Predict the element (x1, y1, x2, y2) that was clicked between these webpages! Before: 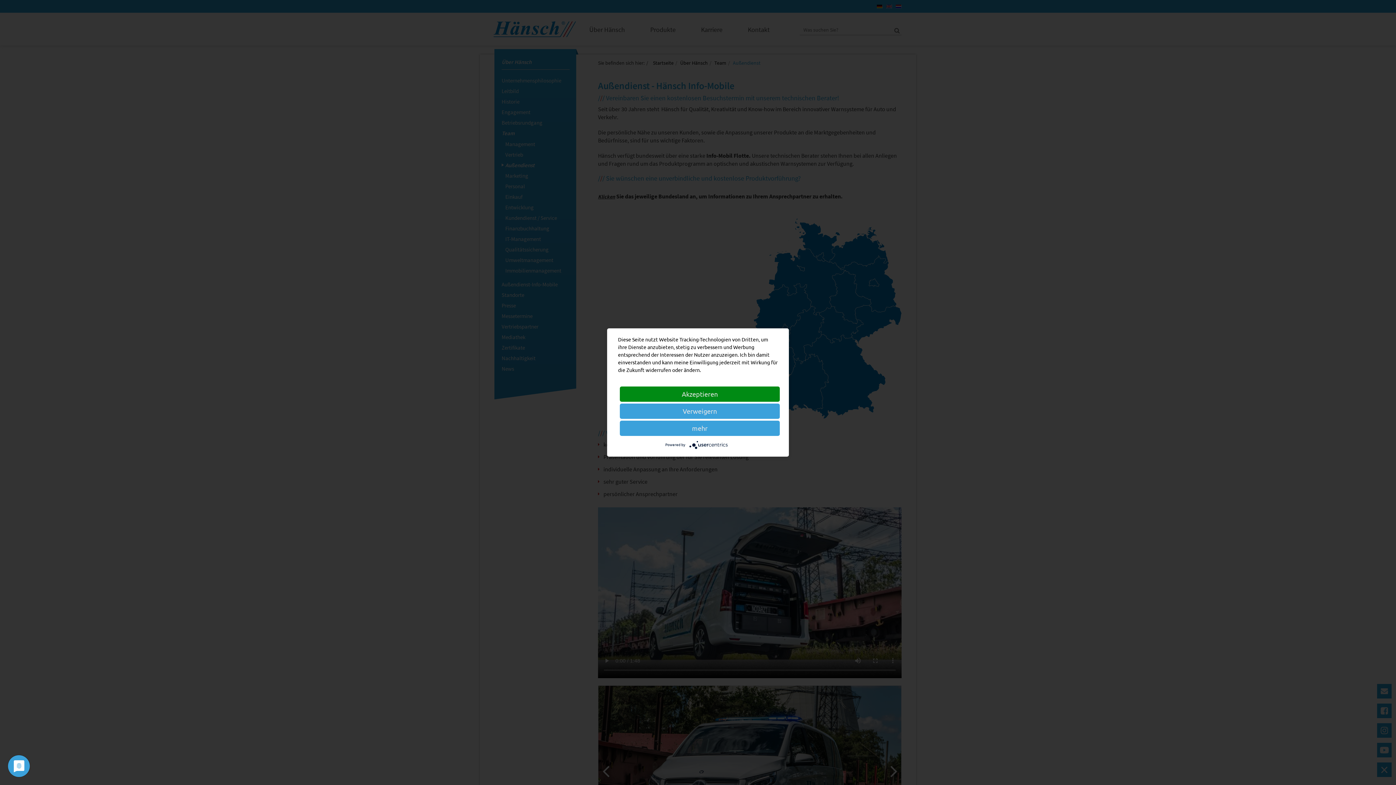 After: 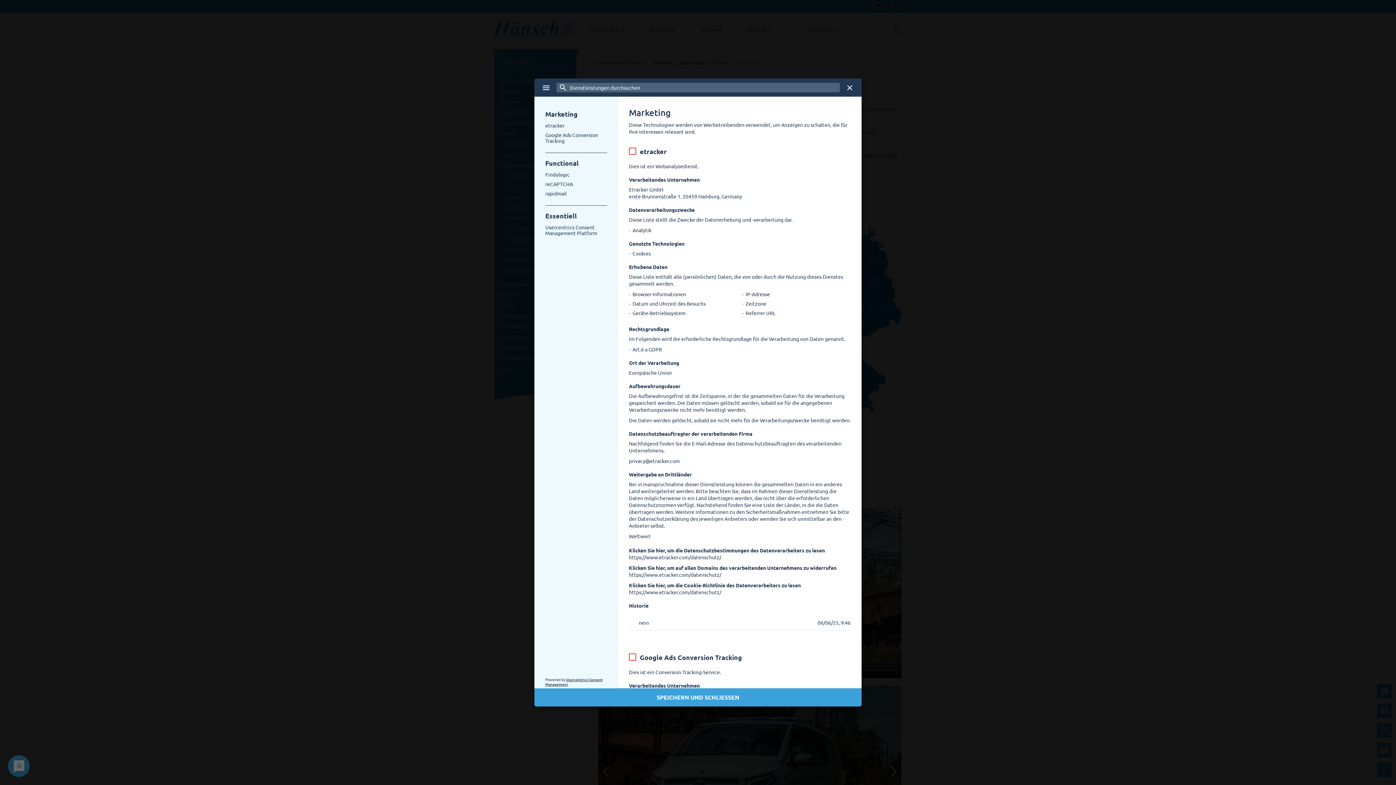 Action: bbox: (620, 420, 780, 436) label: mehr